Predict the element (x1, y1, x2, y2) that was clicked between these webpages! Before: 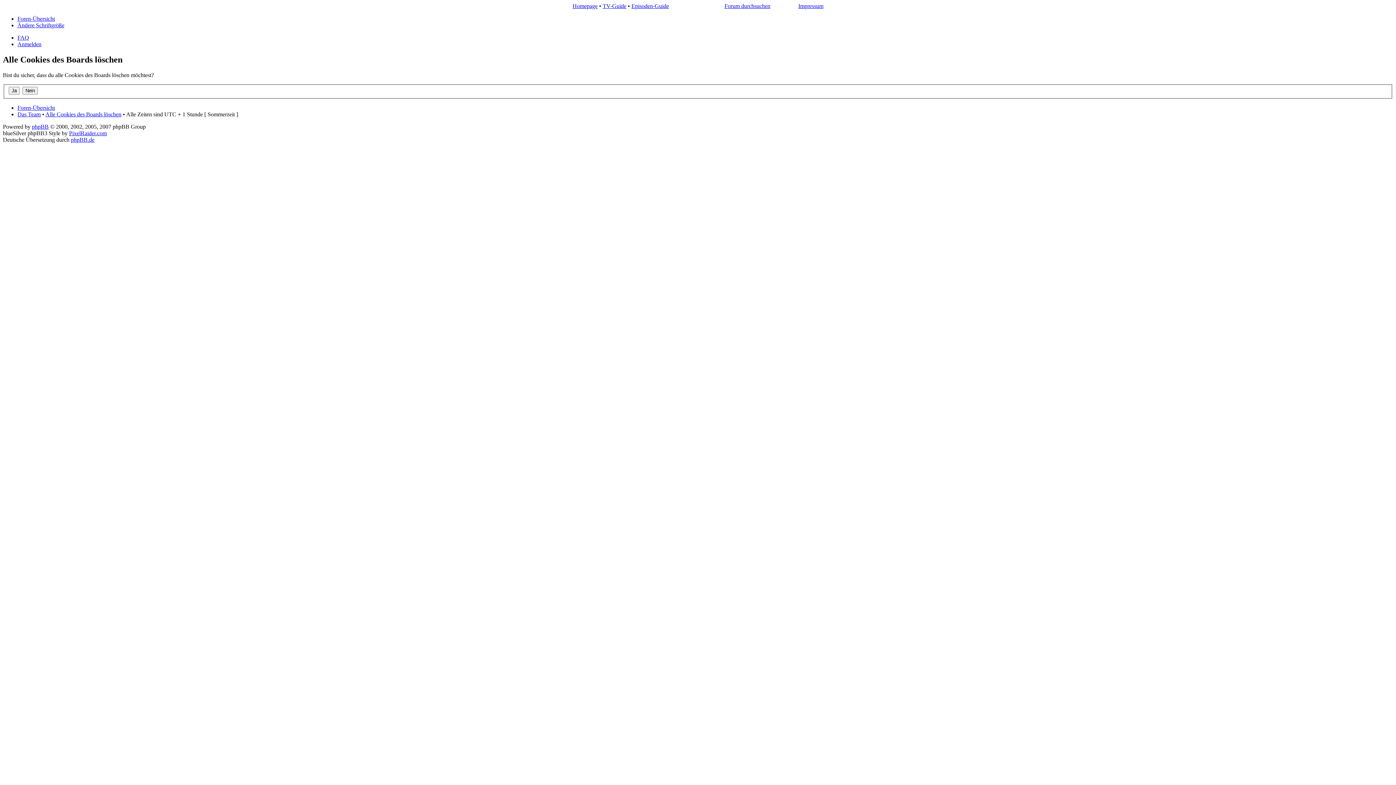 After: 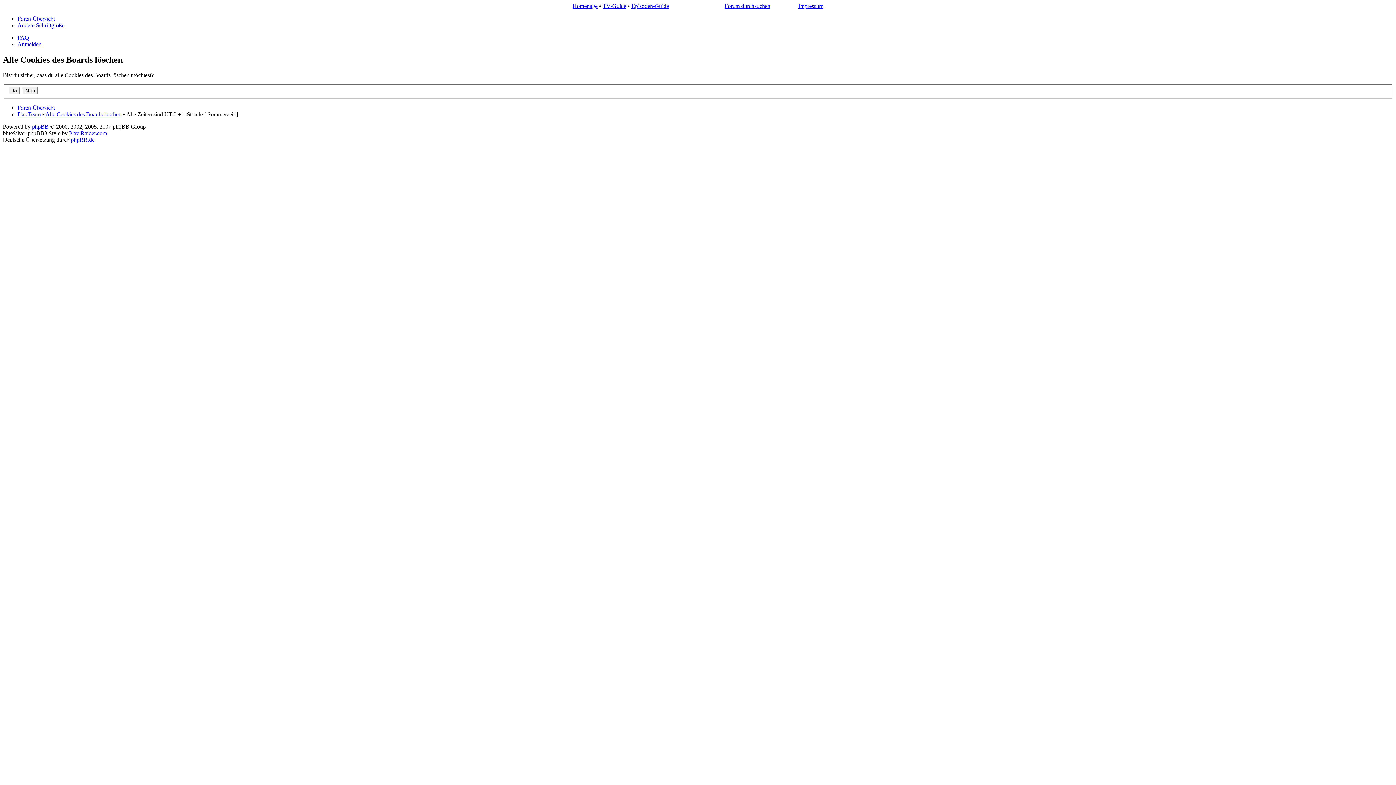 Action: label: Impressum bbox: (798, 2, 823, 9)